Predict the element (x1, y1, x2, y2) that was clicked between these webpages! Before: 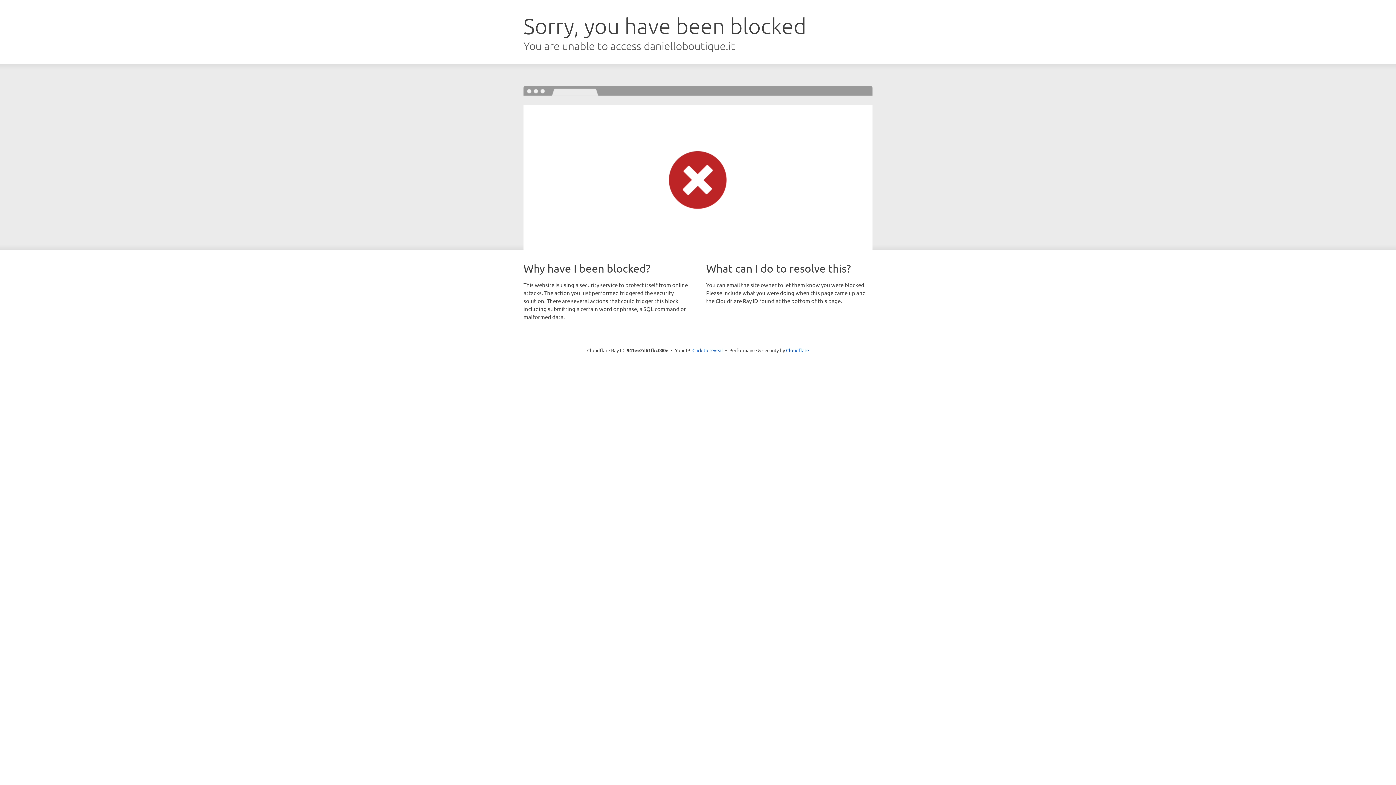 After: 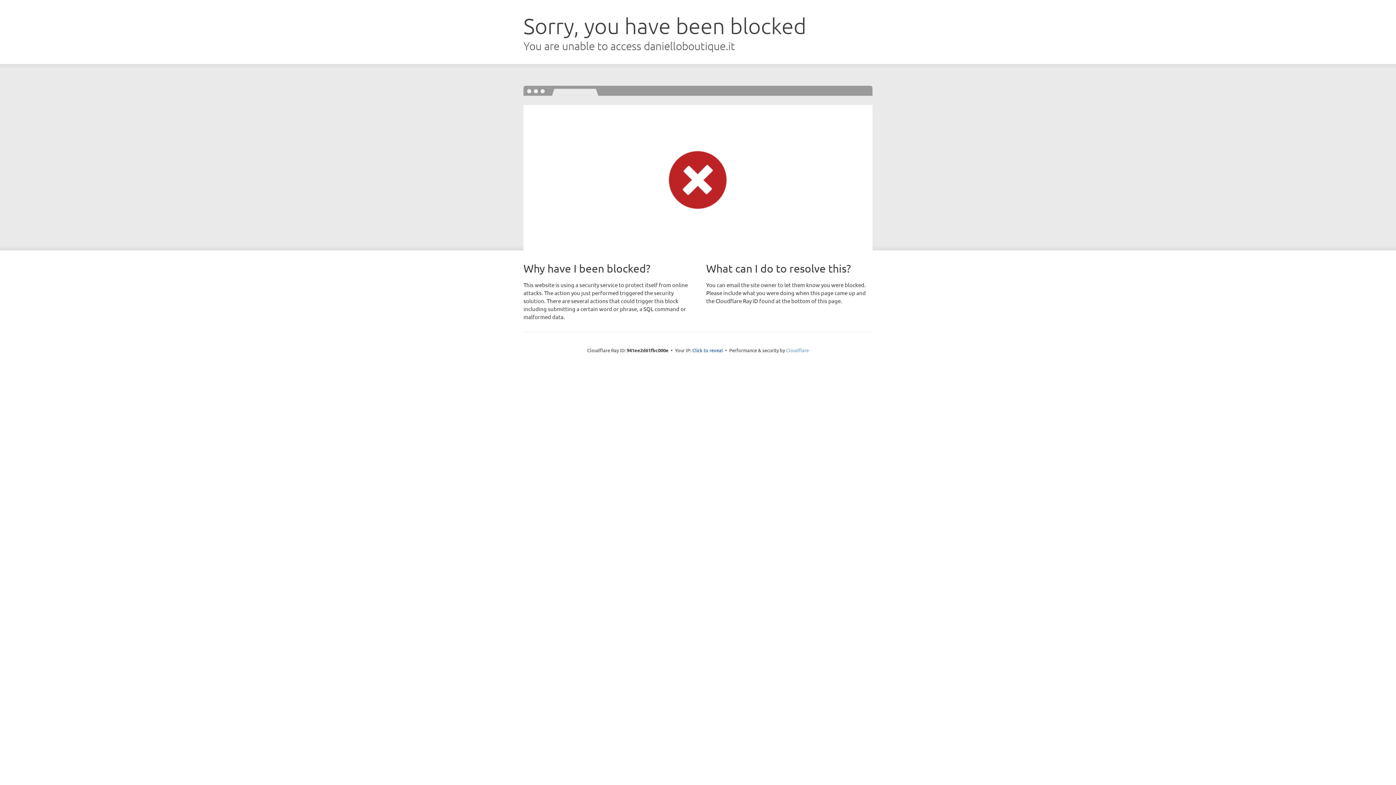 Action: bbox: (786, 347, 809, 353) label: Cloudflare